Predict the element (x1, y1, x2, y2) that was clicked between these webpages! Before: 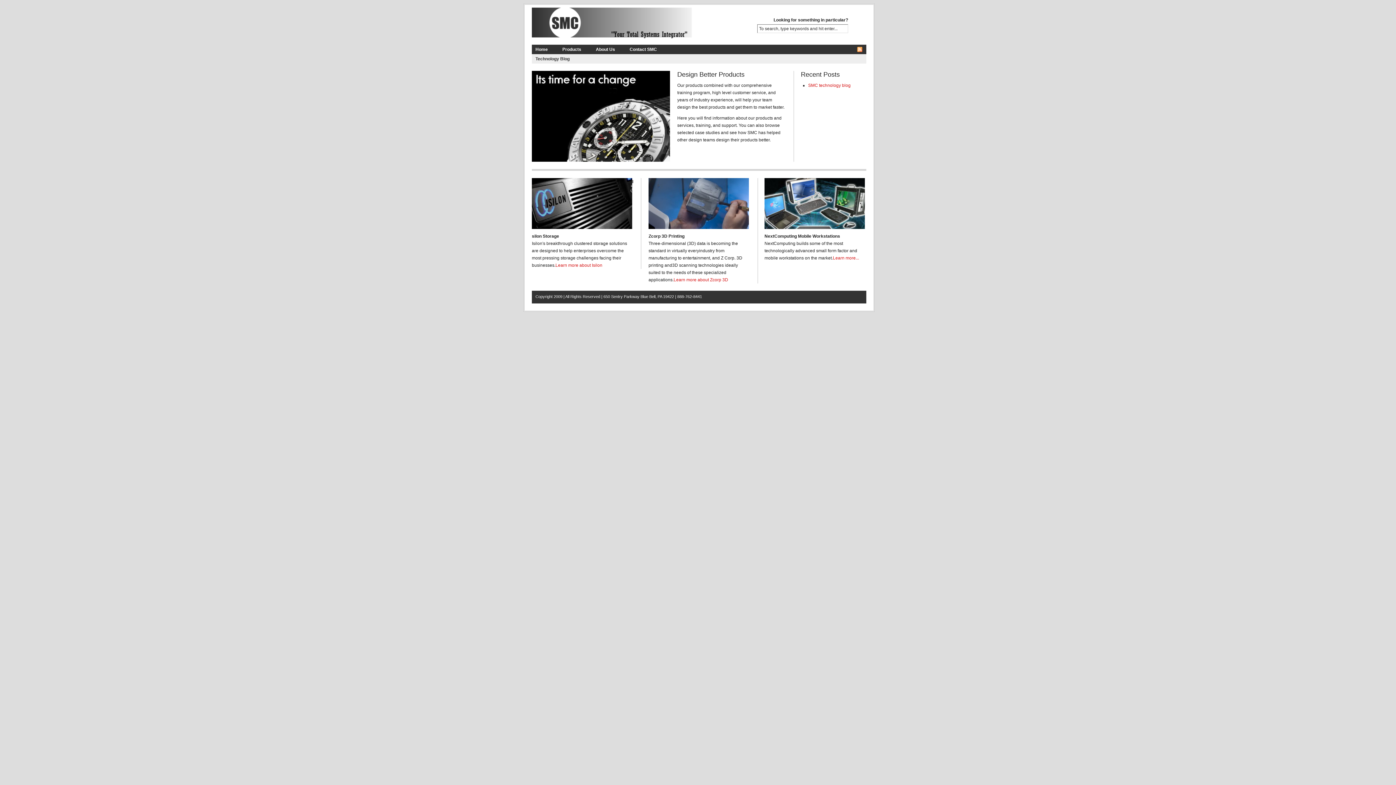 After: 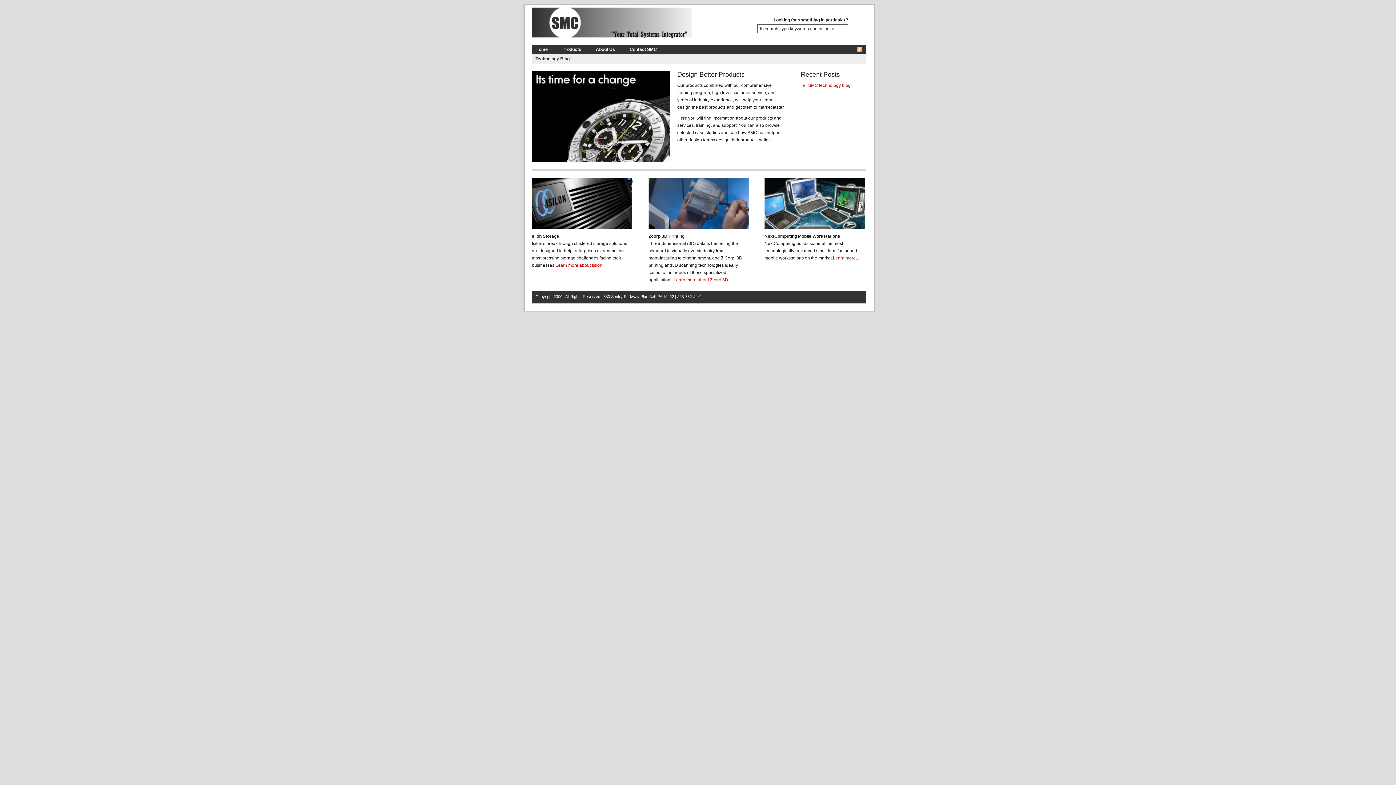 Action: label: Products bbox: (558, 44, 585, 53)